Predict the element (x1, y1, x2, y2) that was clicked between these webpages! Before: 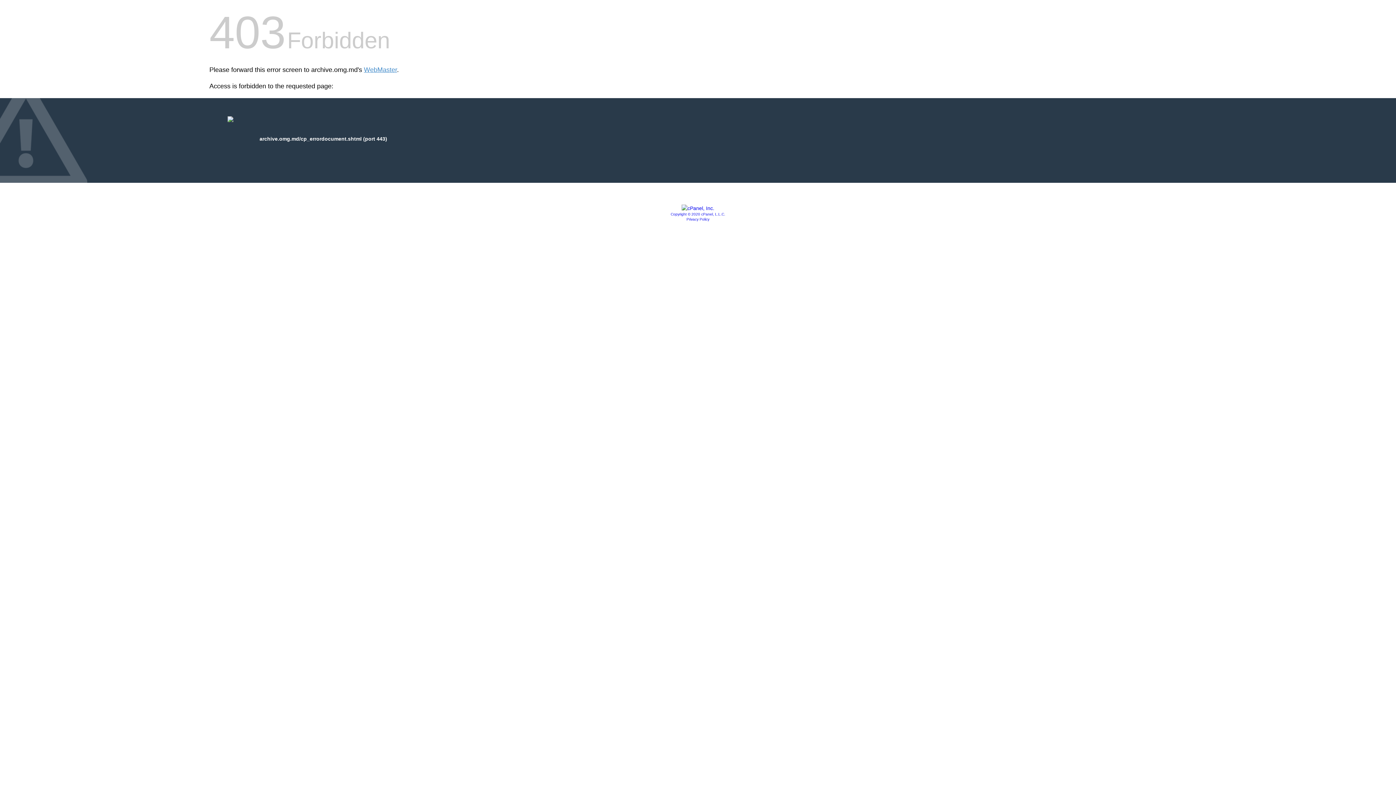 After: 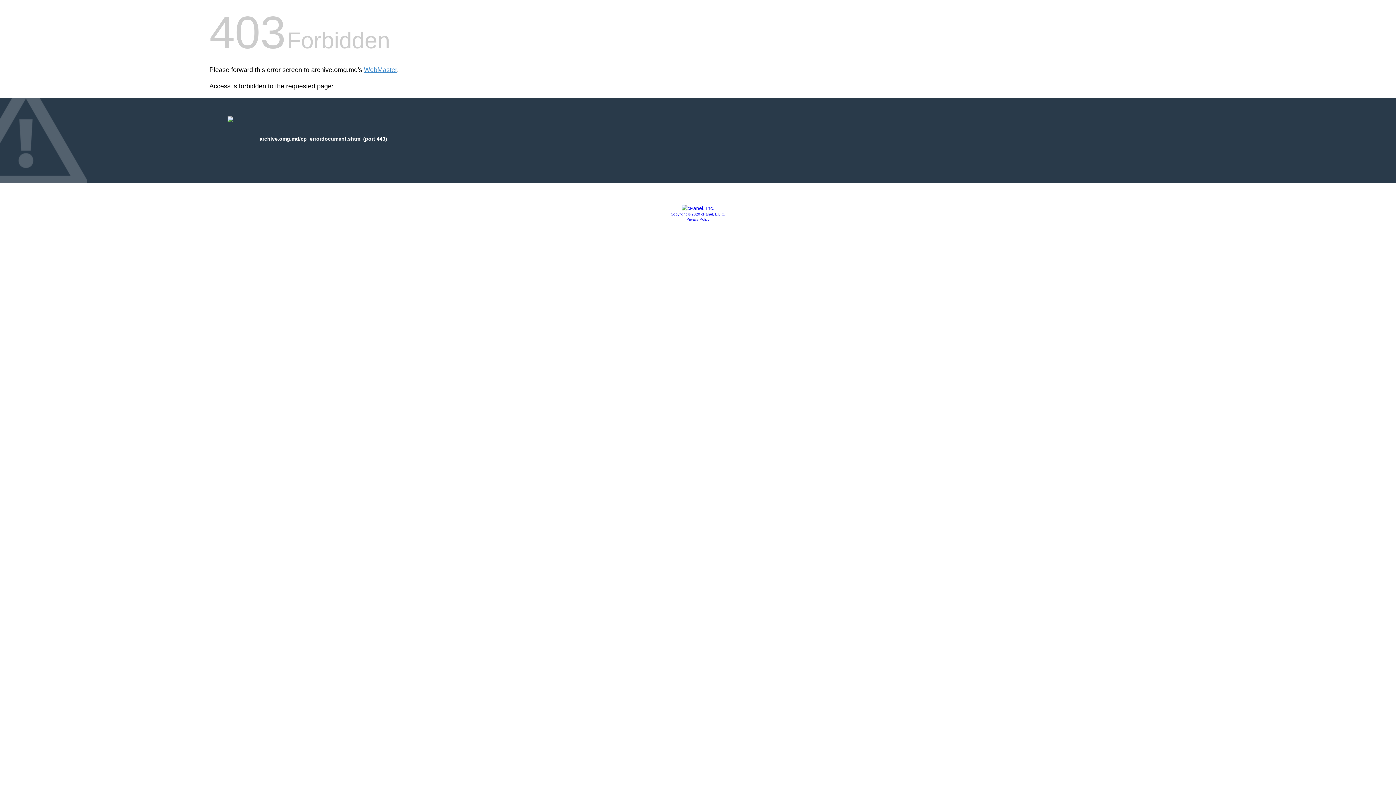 Action: bbox: (681, 205, 714, 211)